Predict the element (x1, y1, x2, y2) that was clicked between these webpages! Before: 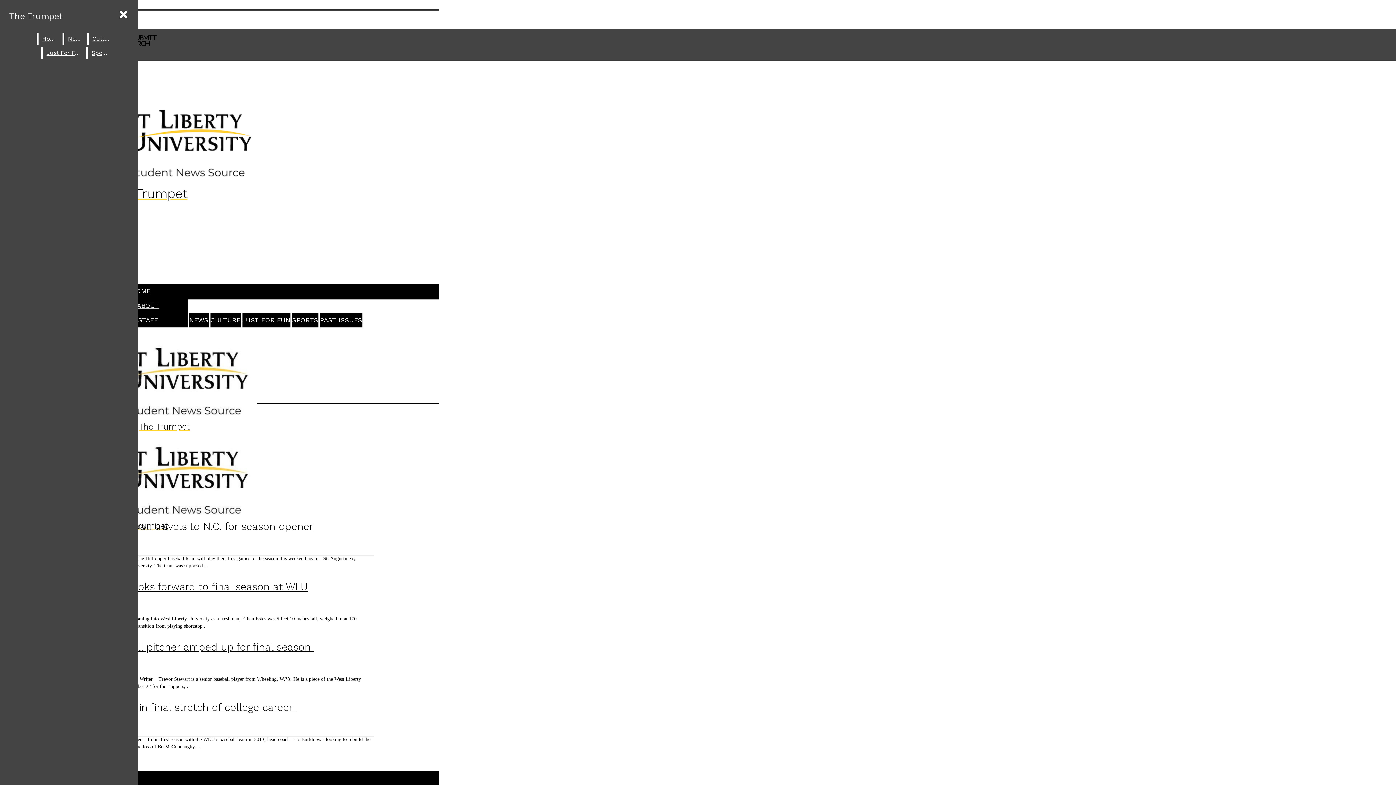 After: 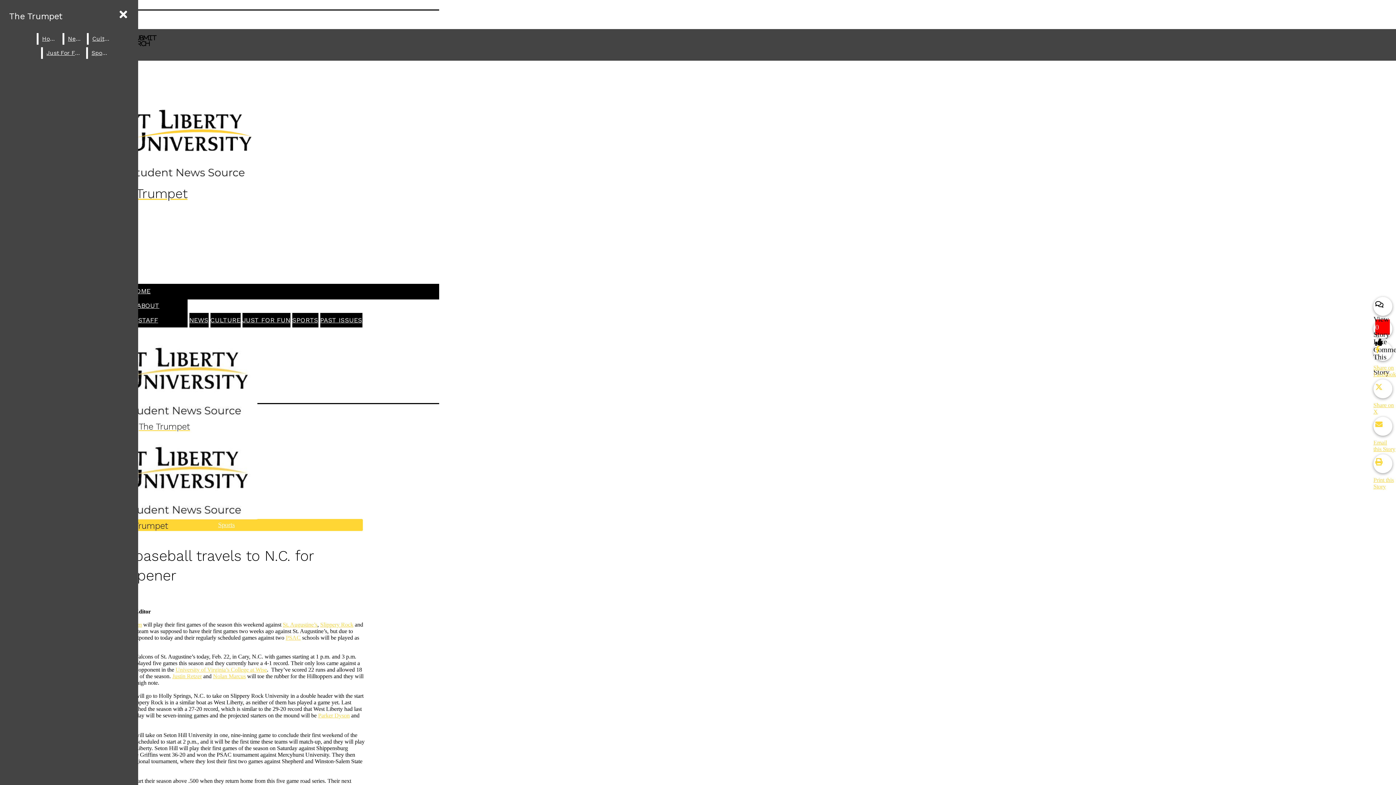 Action: bbox: (68, 520, 313, 532) label: Toppers baseball travels to N.C. for season opener